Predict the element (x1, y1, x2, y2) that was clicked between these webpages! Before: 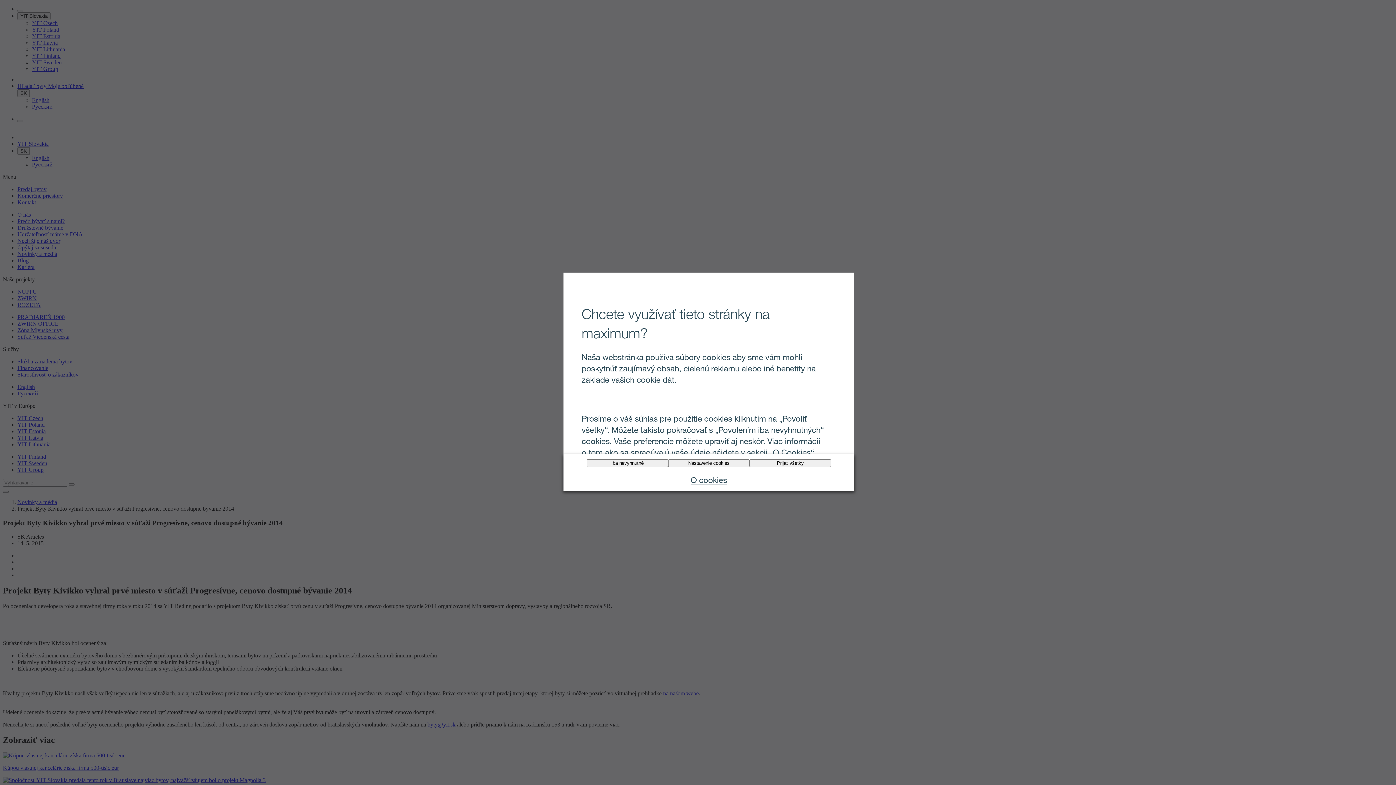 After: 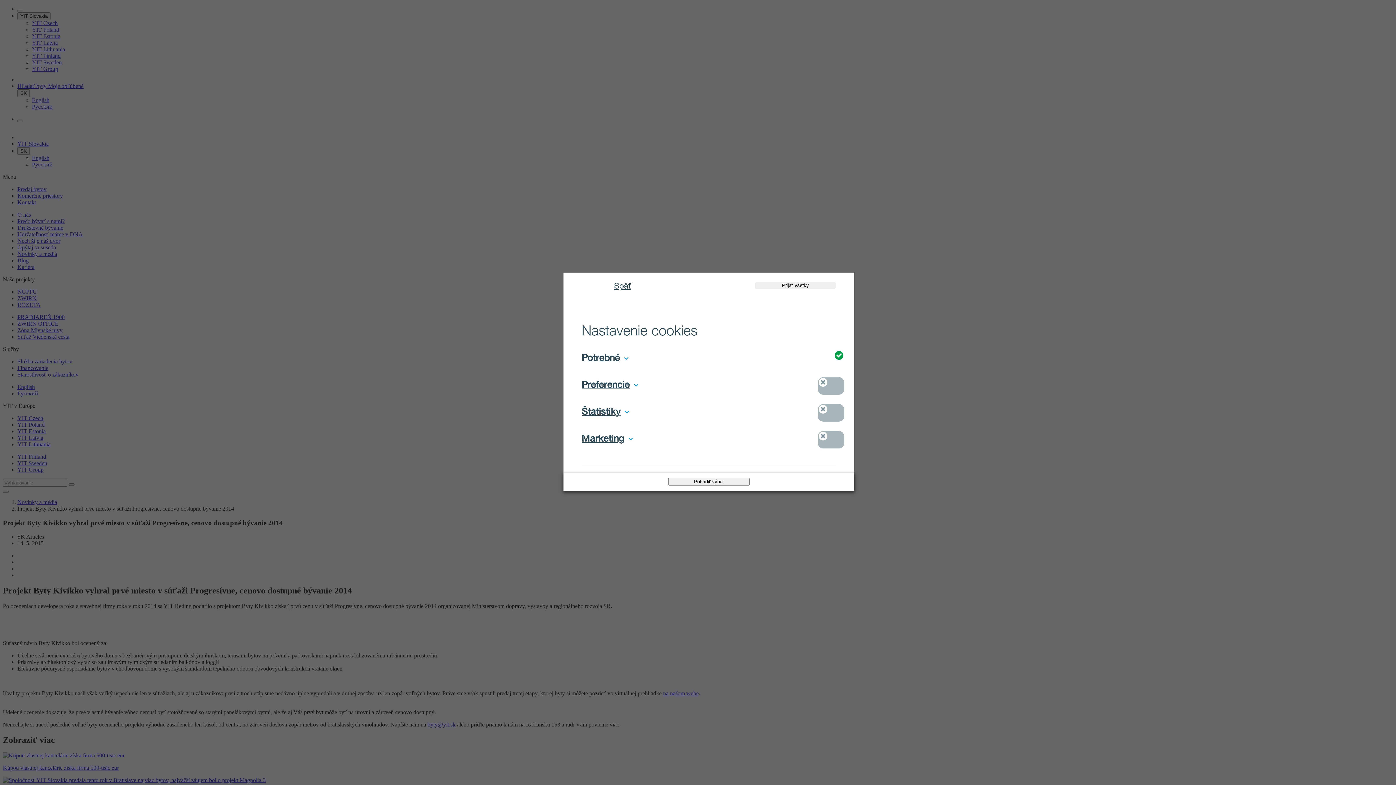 Action: label: Nastavenie cookies bbox: (668, 459, 749, 467)